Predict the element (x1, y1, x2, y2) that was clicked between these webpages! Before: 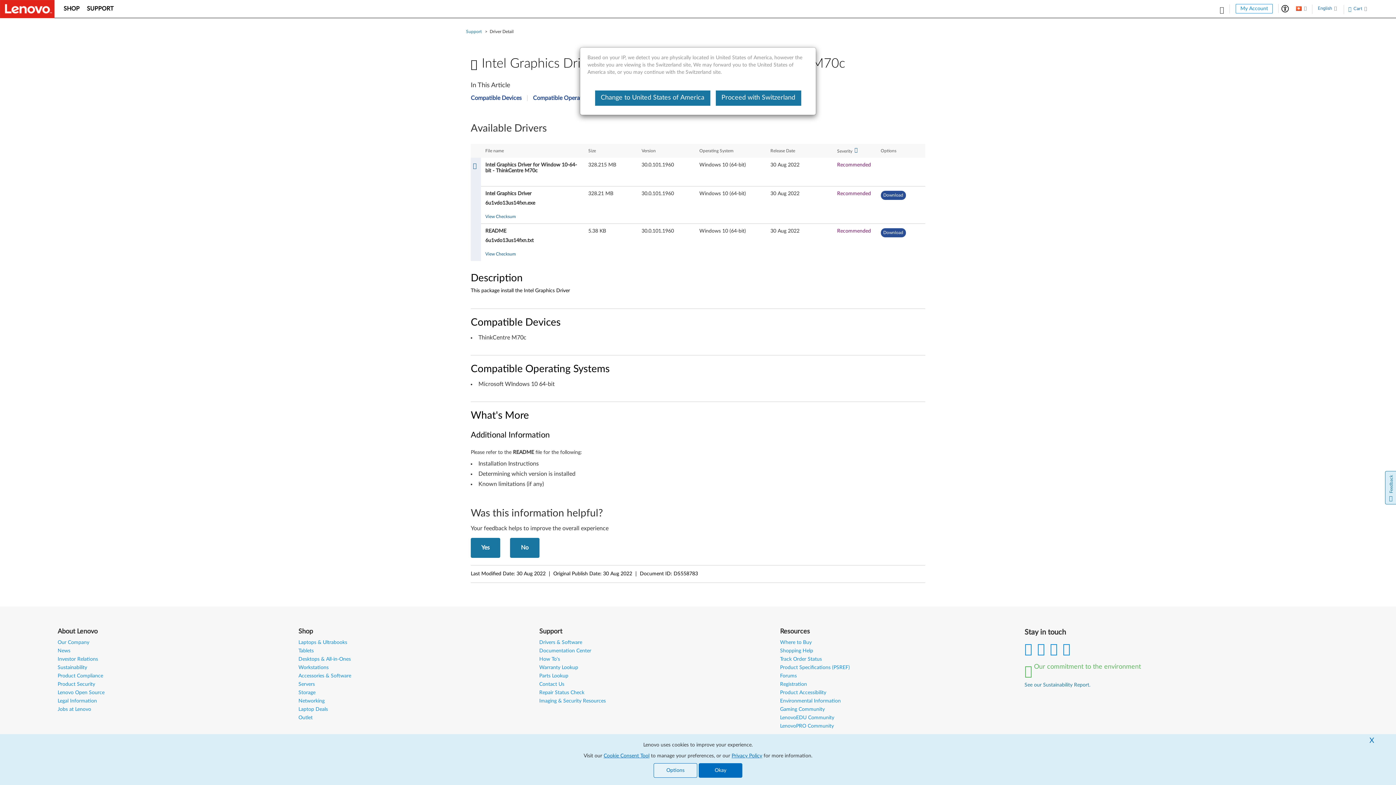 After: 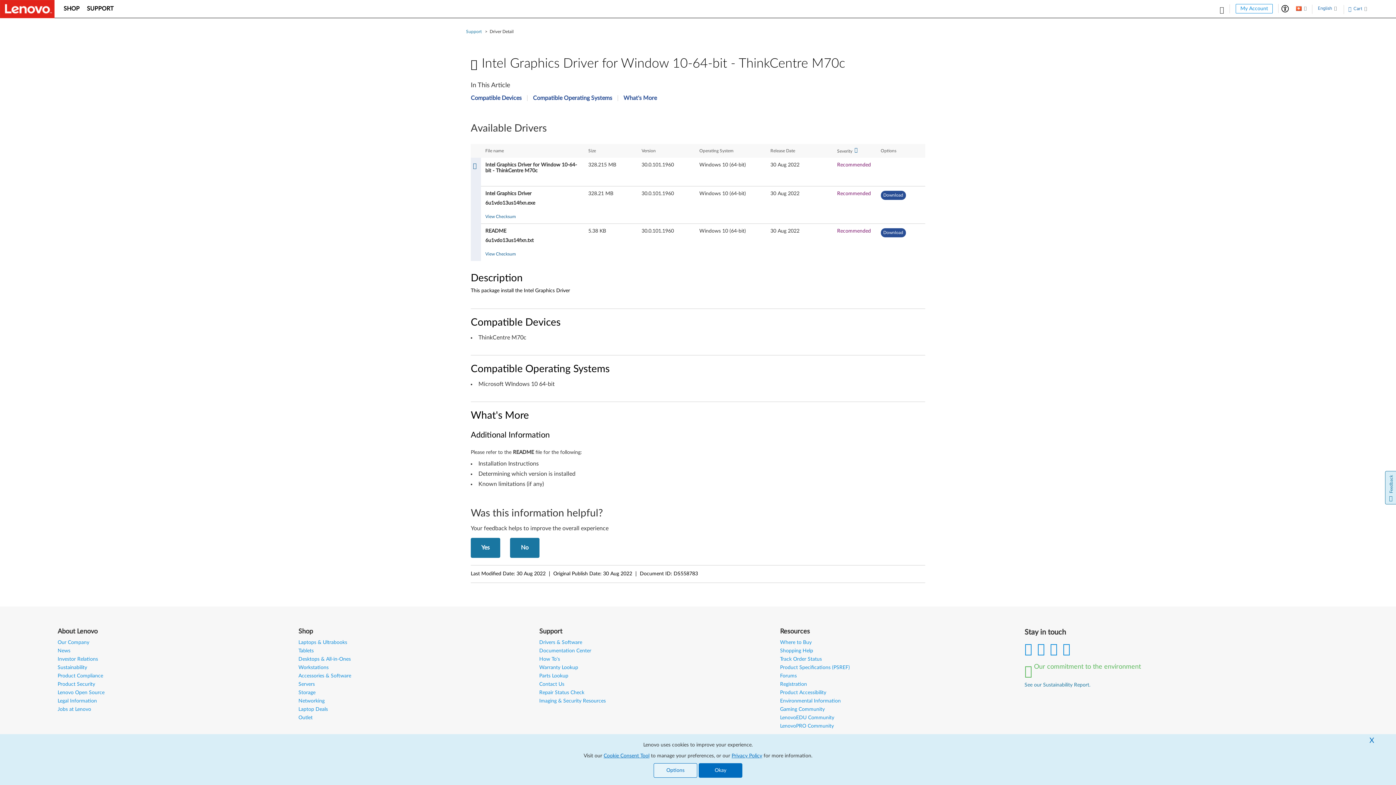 Action: bbox: (715, 90, 801, 105) label: Proceed with Switzerland